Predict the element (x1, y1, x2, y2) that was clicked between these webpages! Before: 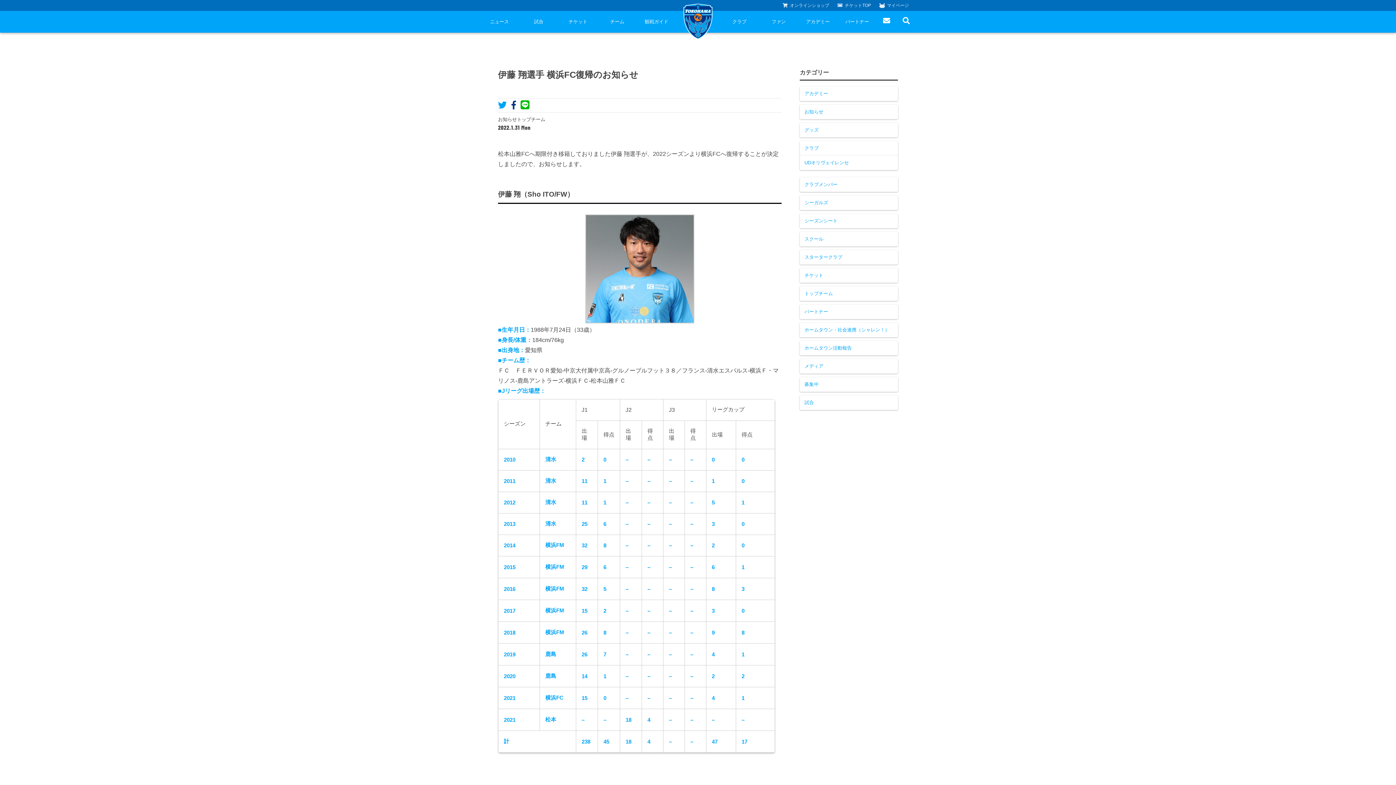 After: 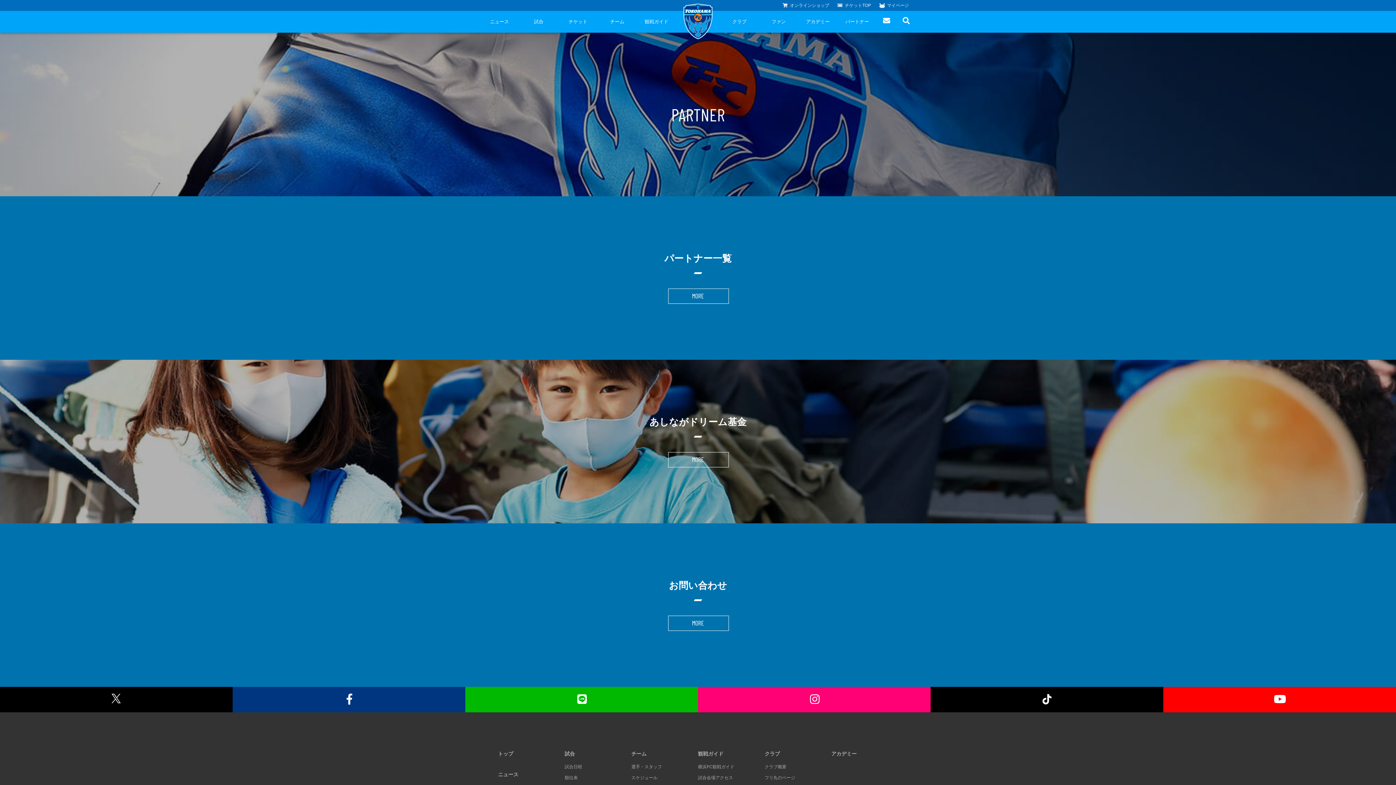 Action: label: パートナー bbox: (837, 10, 877, 32)